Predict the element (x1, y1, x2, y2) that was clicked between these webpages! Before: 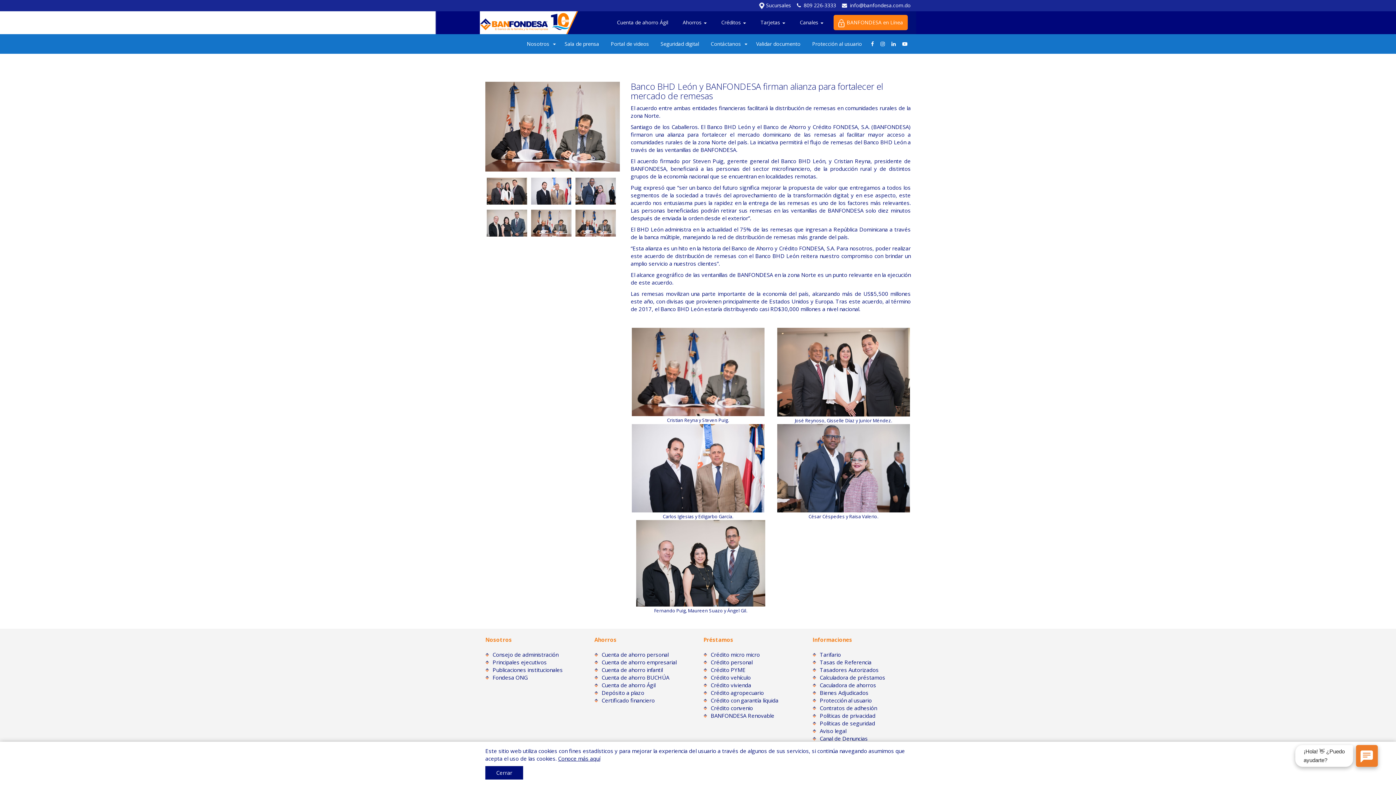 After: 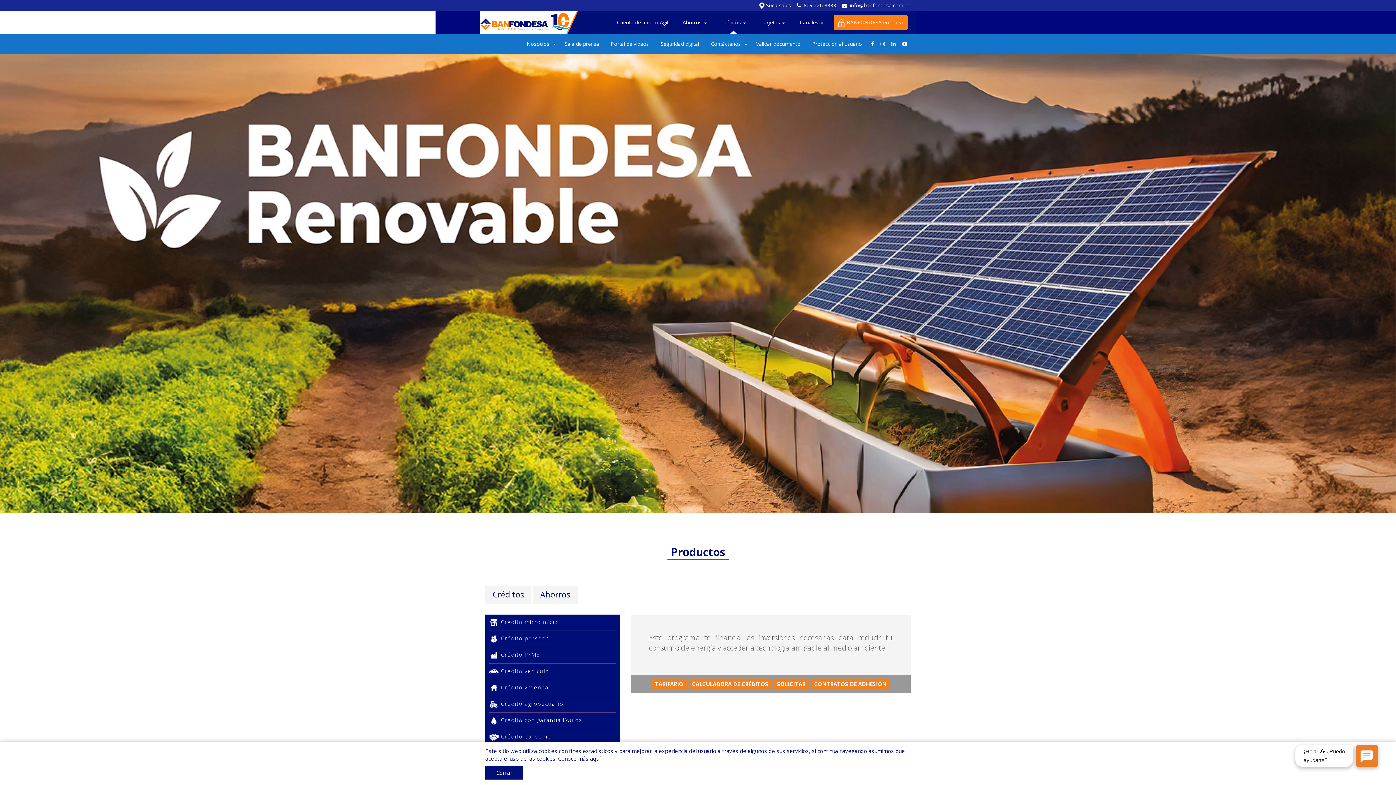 Action: bbox: (710, 712, 774, 719) label: BANFONDESA Renovable